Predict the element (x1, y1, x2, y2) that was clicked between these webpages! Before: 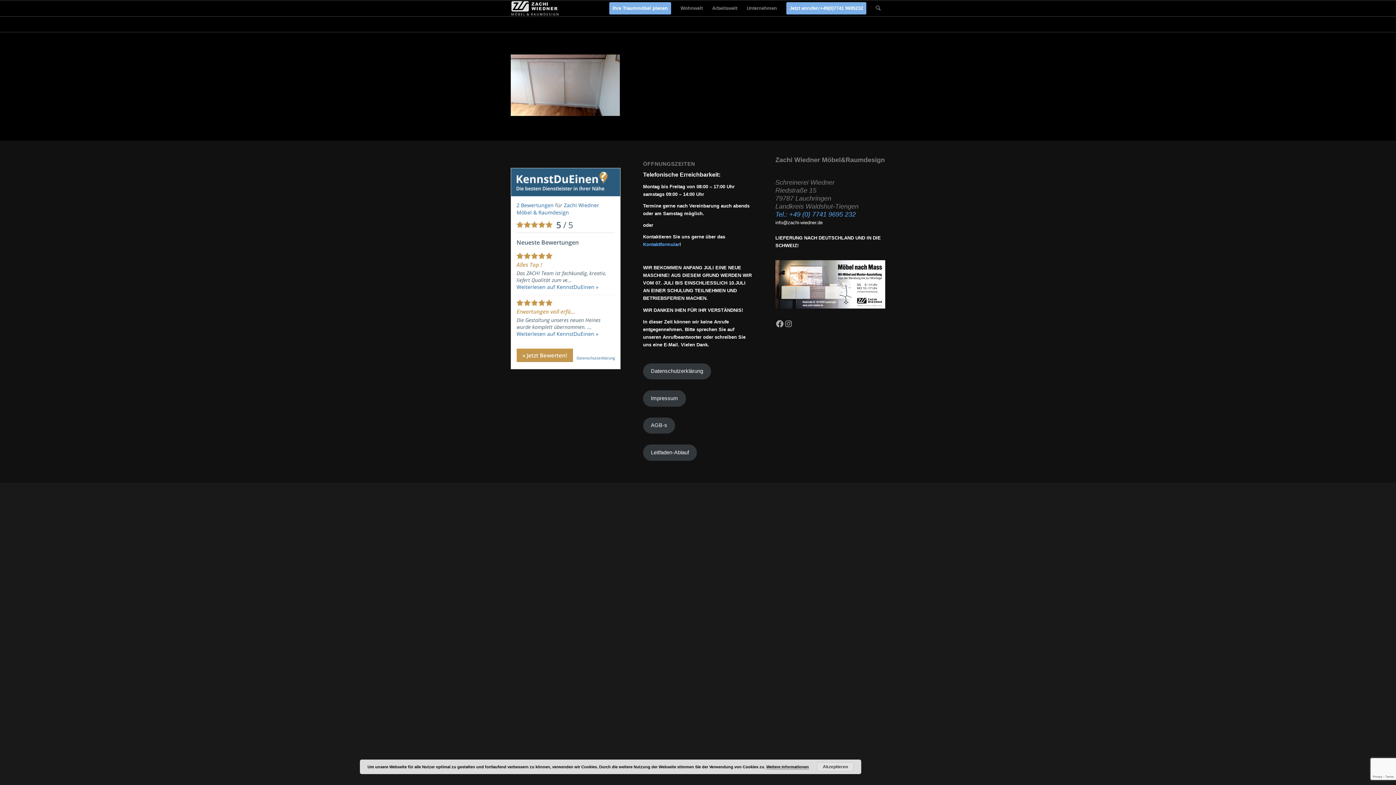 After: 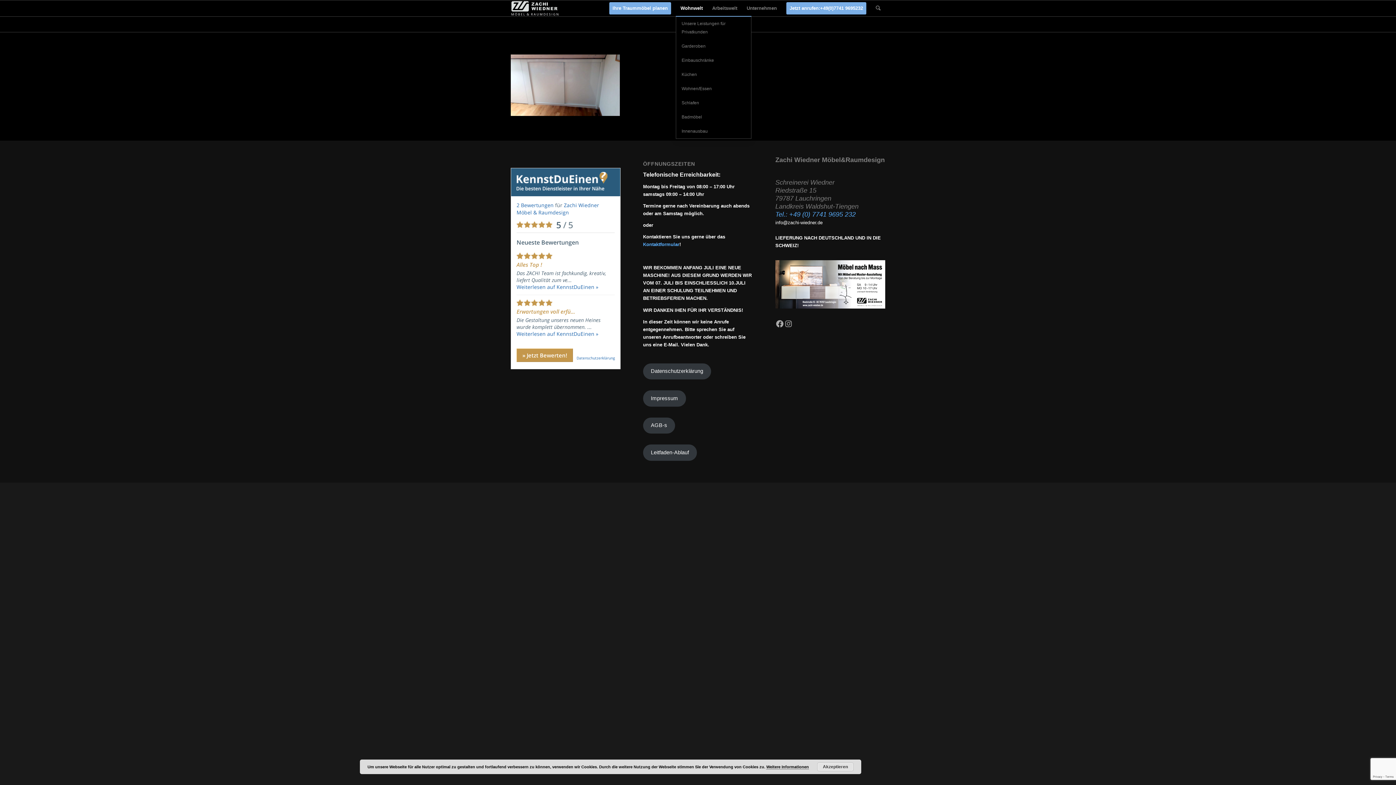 Action: bbox: (676, 0, 707, 16) label: Wohnwelt